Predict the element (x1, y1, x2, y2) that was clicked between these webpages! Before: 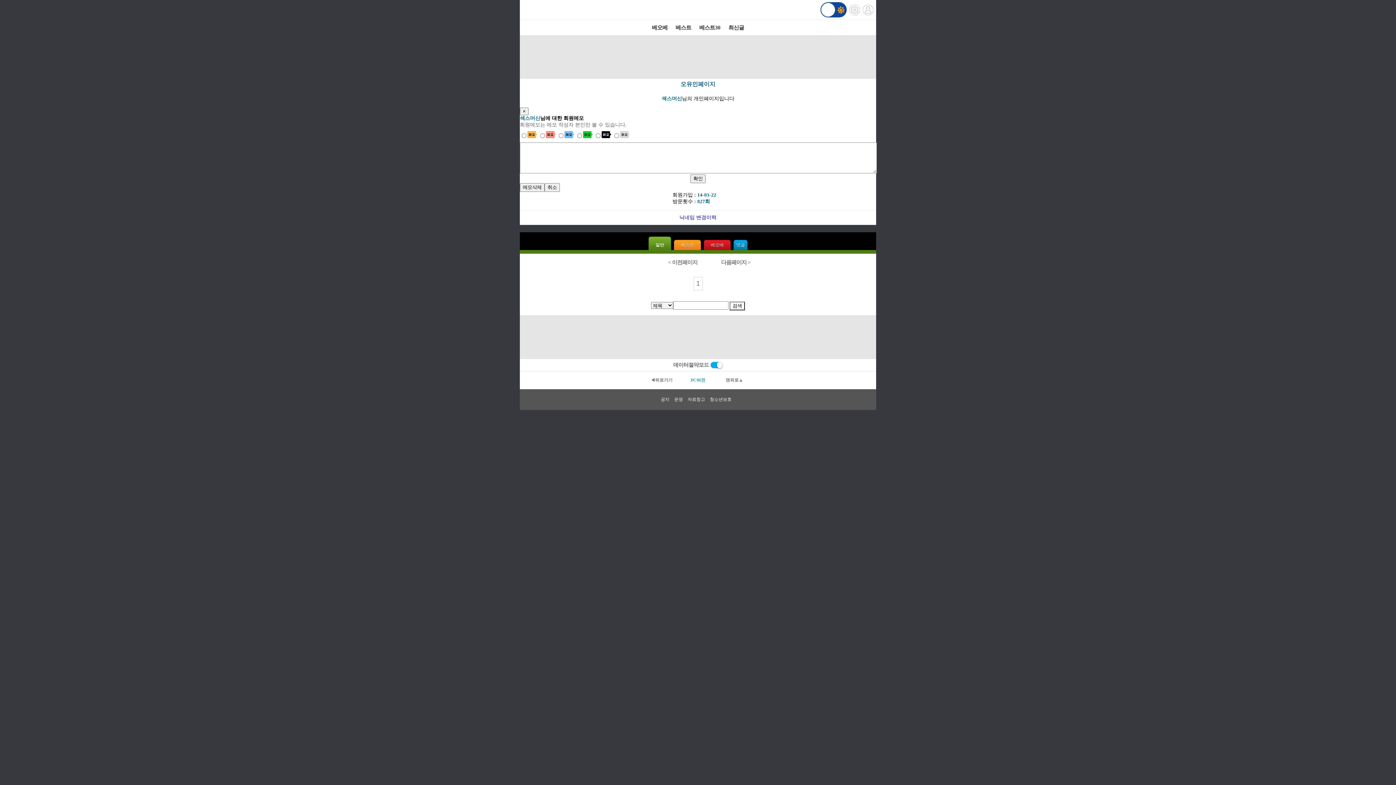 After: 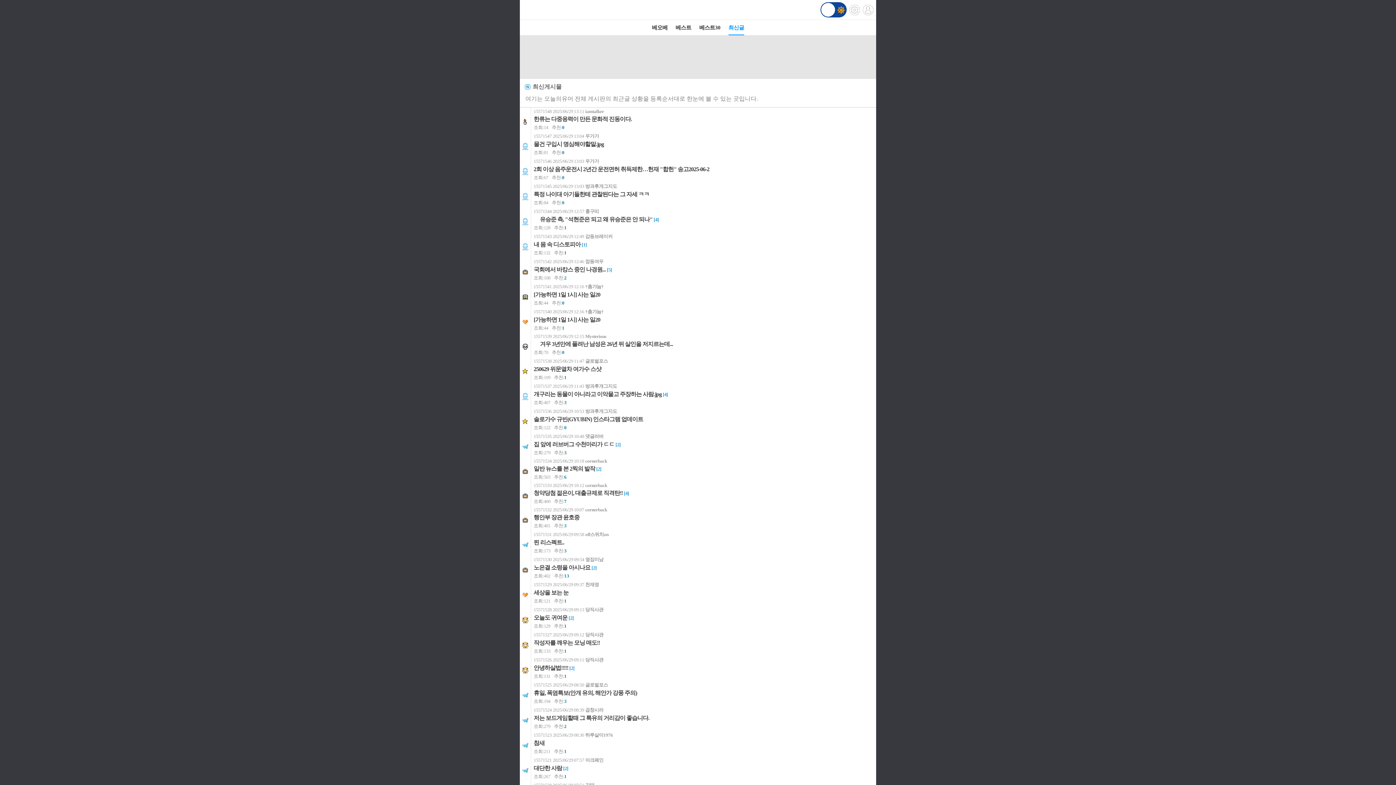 Action: bbox: (728, 20, 744, 35) label: 최신글